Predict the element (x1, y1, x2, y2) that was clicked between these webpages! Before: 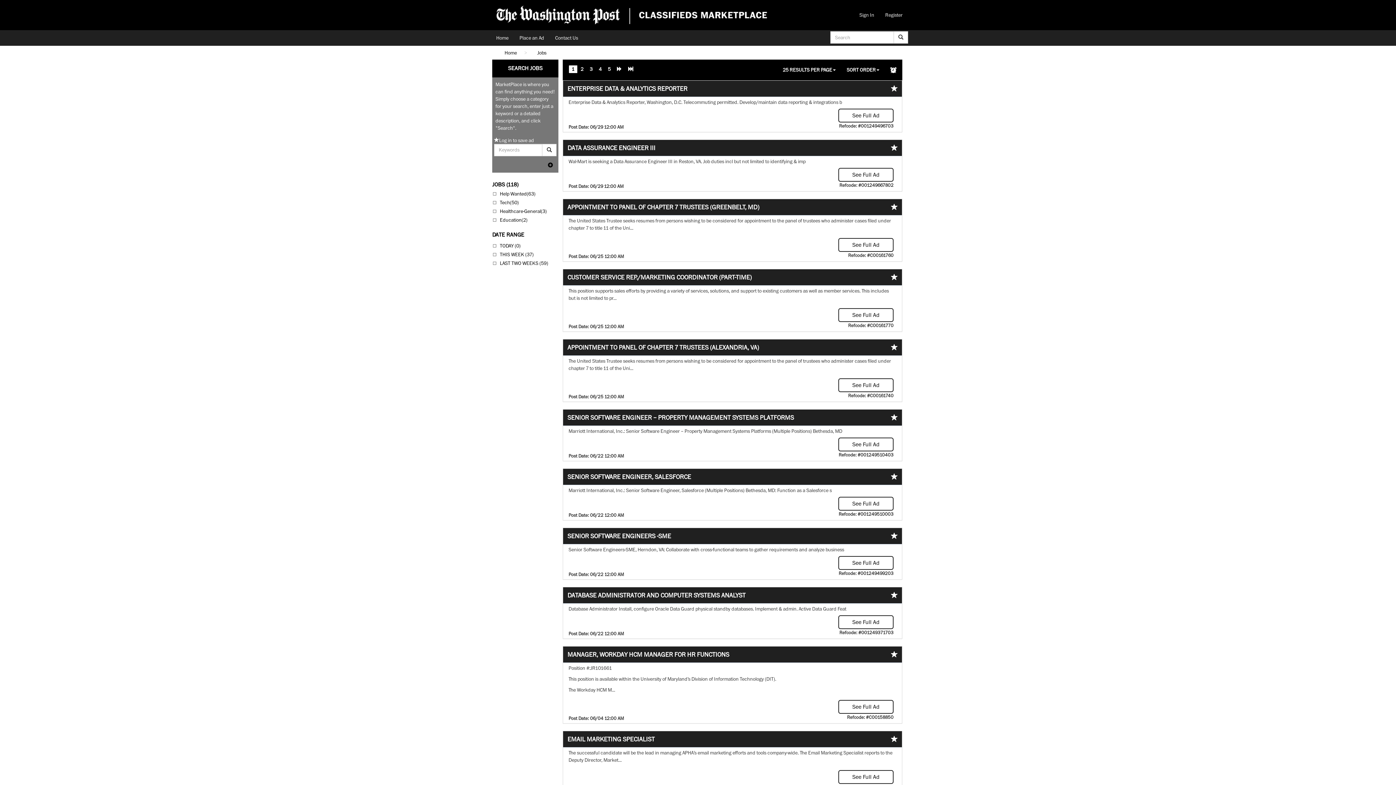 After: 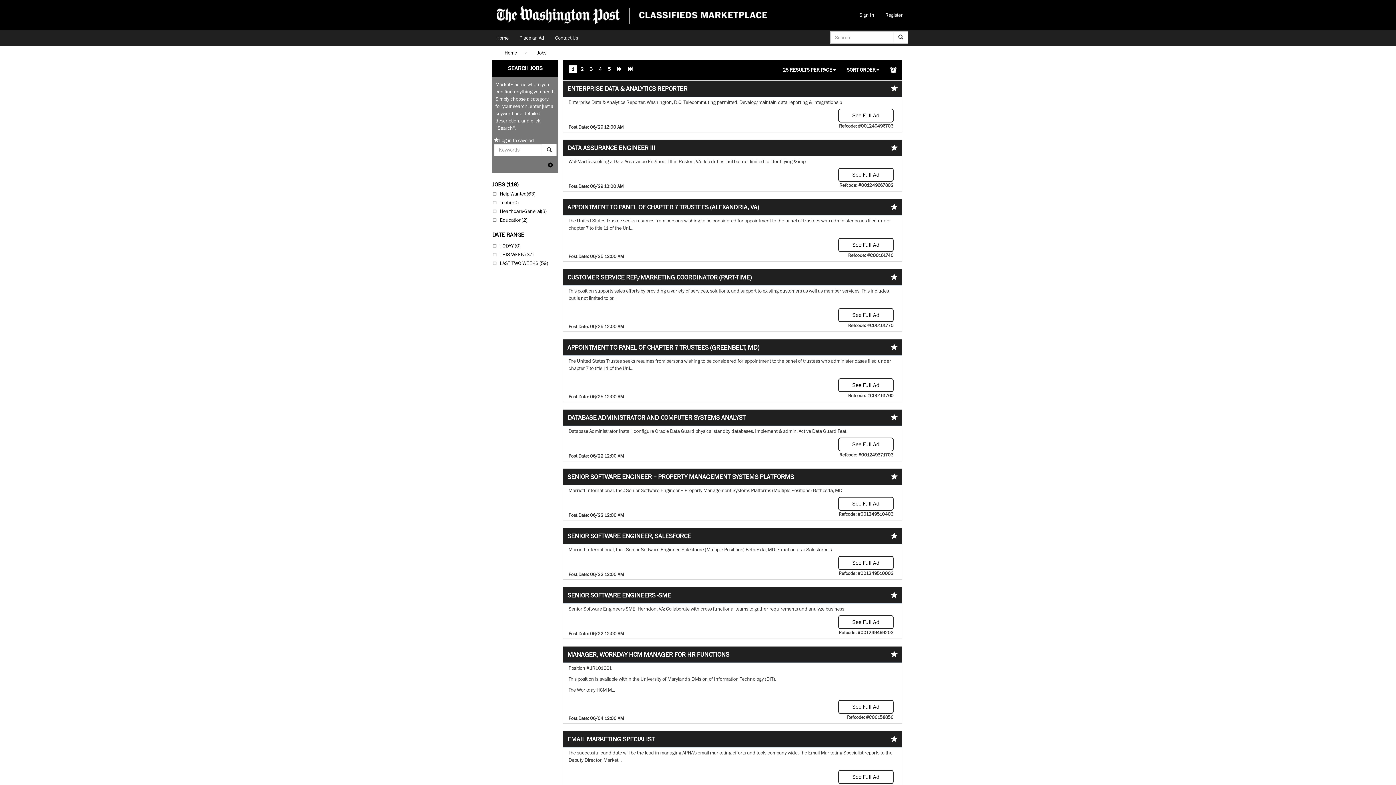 Action: label: Jobs bbox: (532, 46, 552, 59)